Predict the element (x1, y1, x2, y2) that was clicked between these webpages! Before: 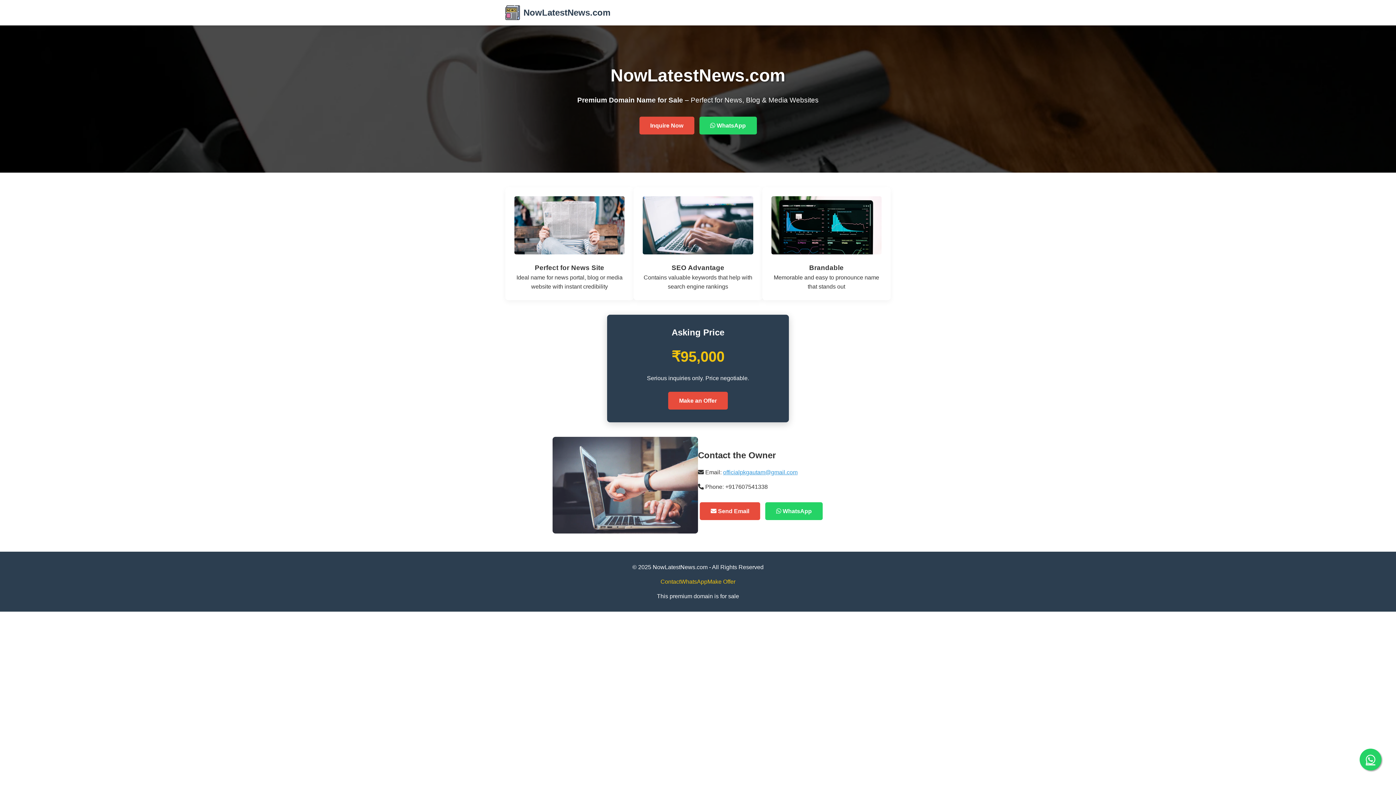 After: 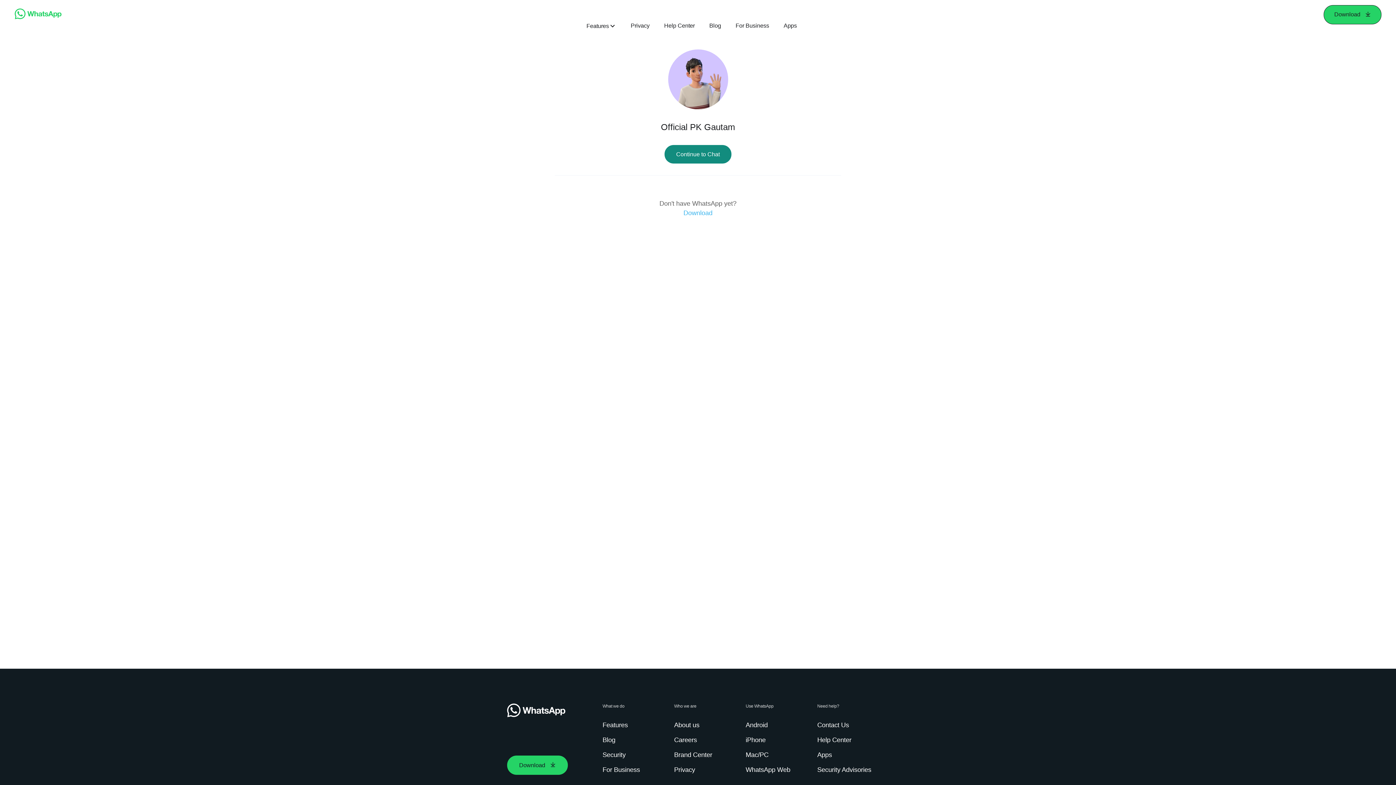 Action: bbox: (680, 577, 707, 586) label: WhatsApp